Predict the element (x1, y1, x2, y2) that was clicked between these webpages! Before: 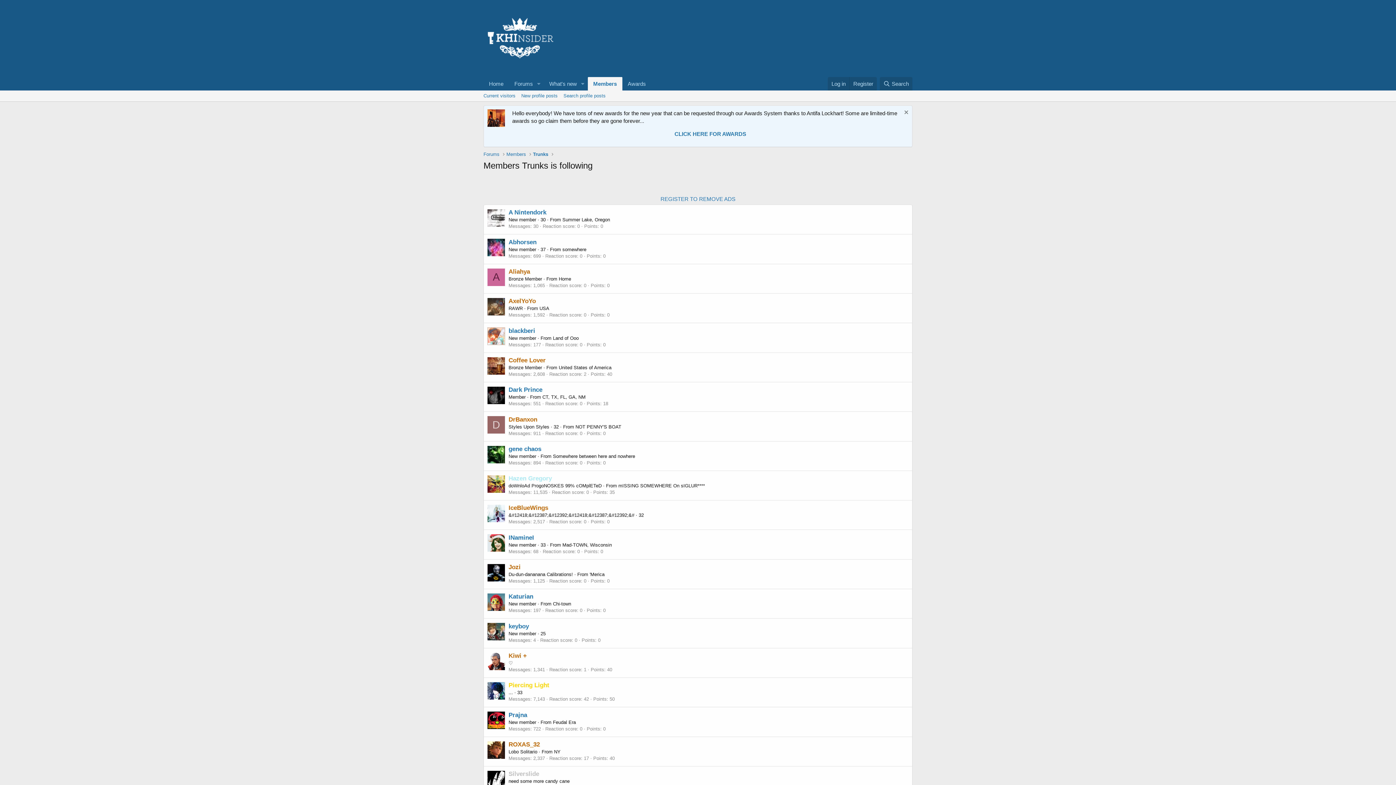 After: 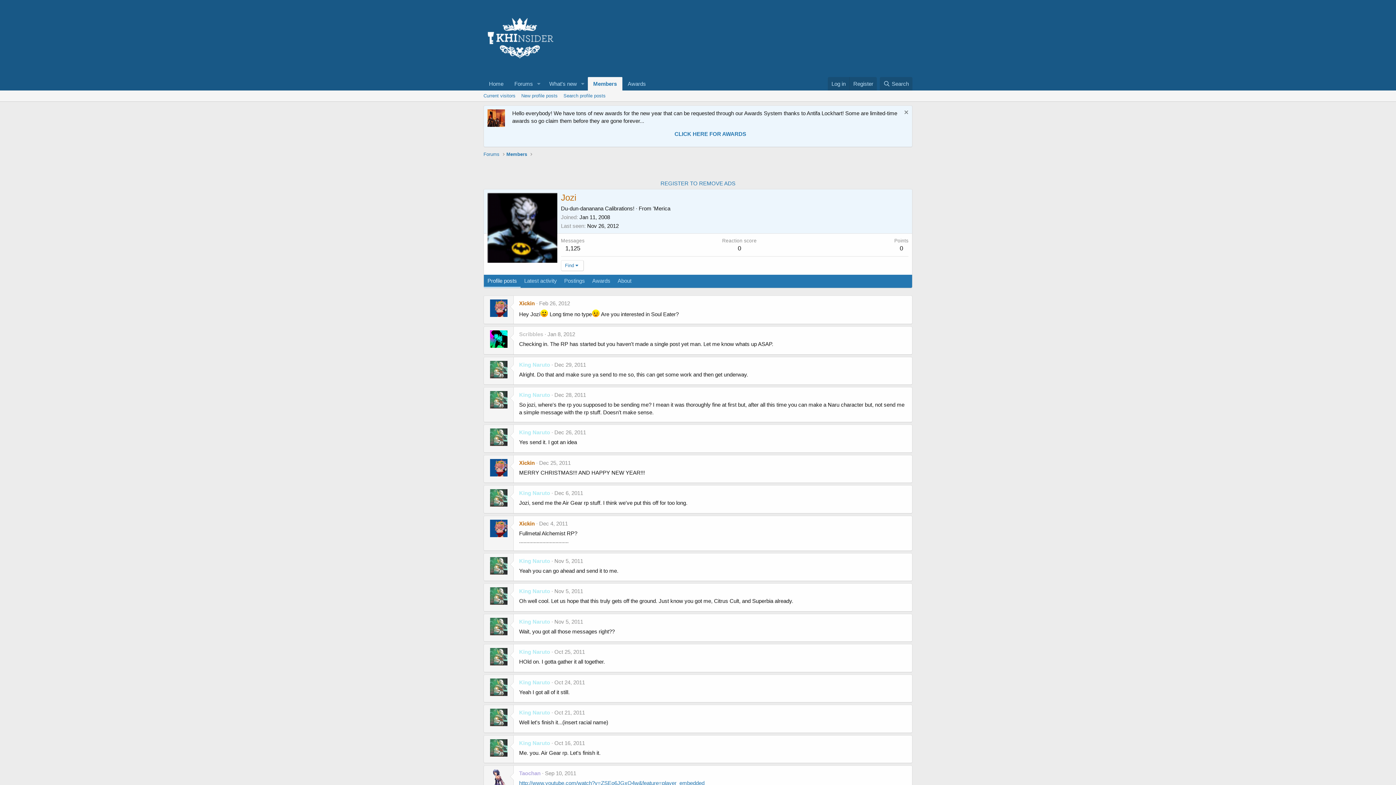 Action: bbox: (487, 564, 505, 581)